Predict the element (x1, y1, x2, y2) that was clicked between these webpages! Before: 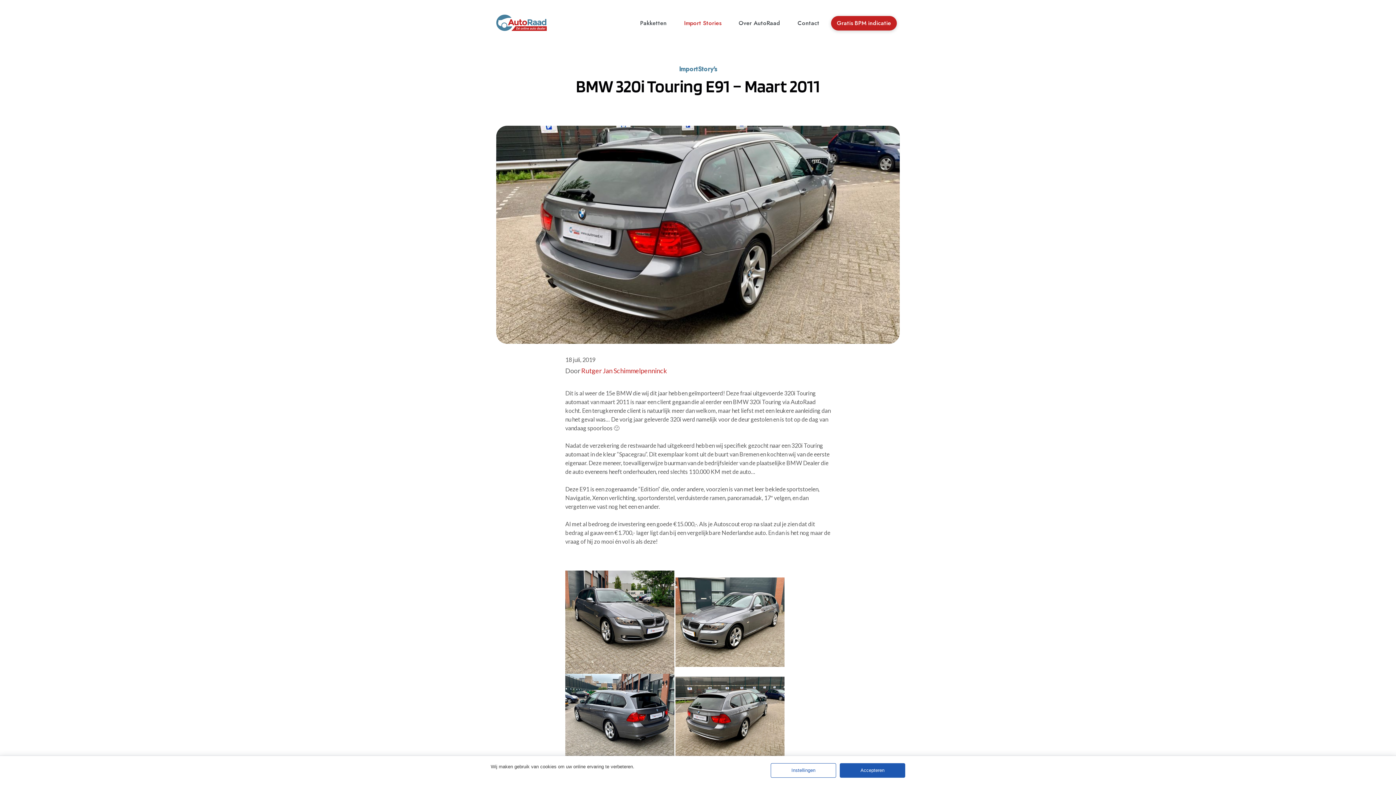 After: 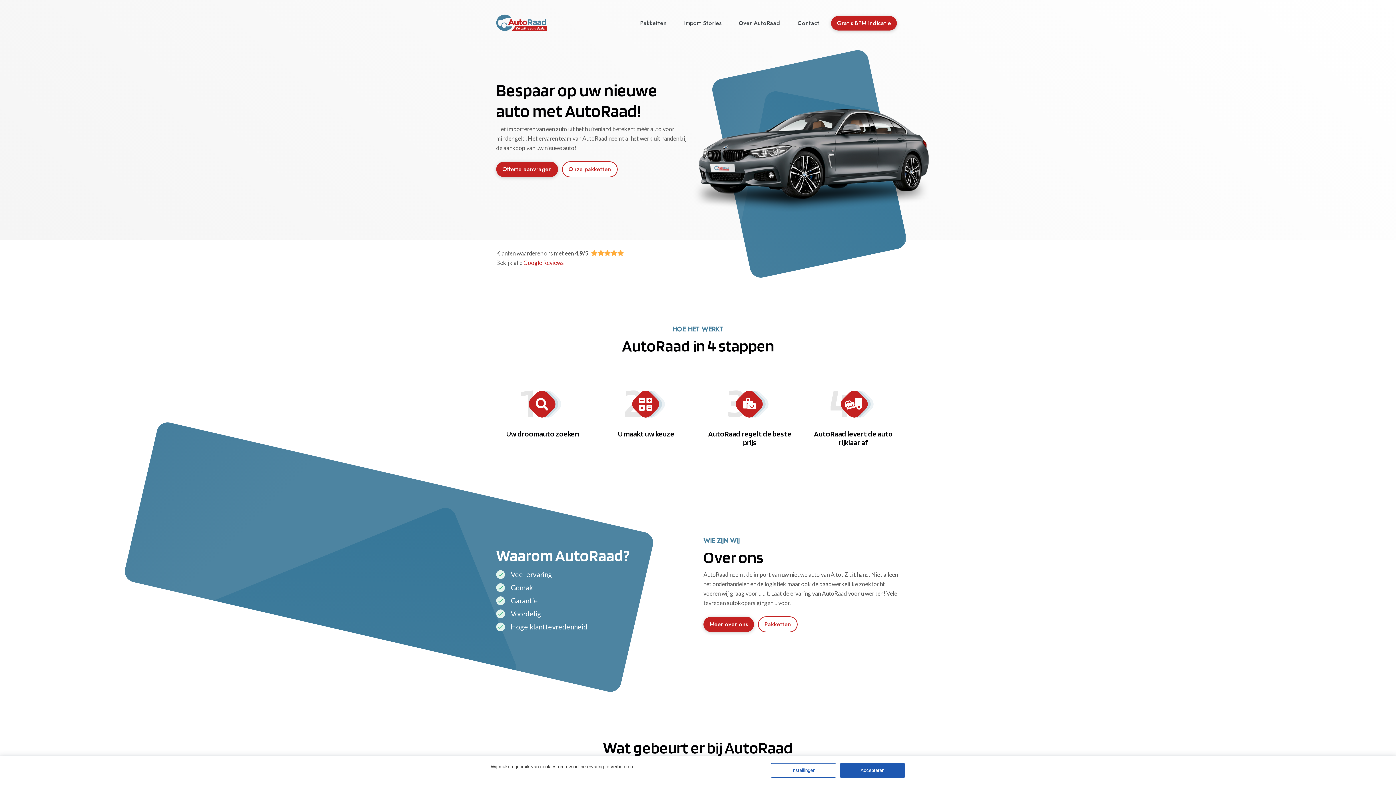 Action: bbox: (496, 18, 547, 25)